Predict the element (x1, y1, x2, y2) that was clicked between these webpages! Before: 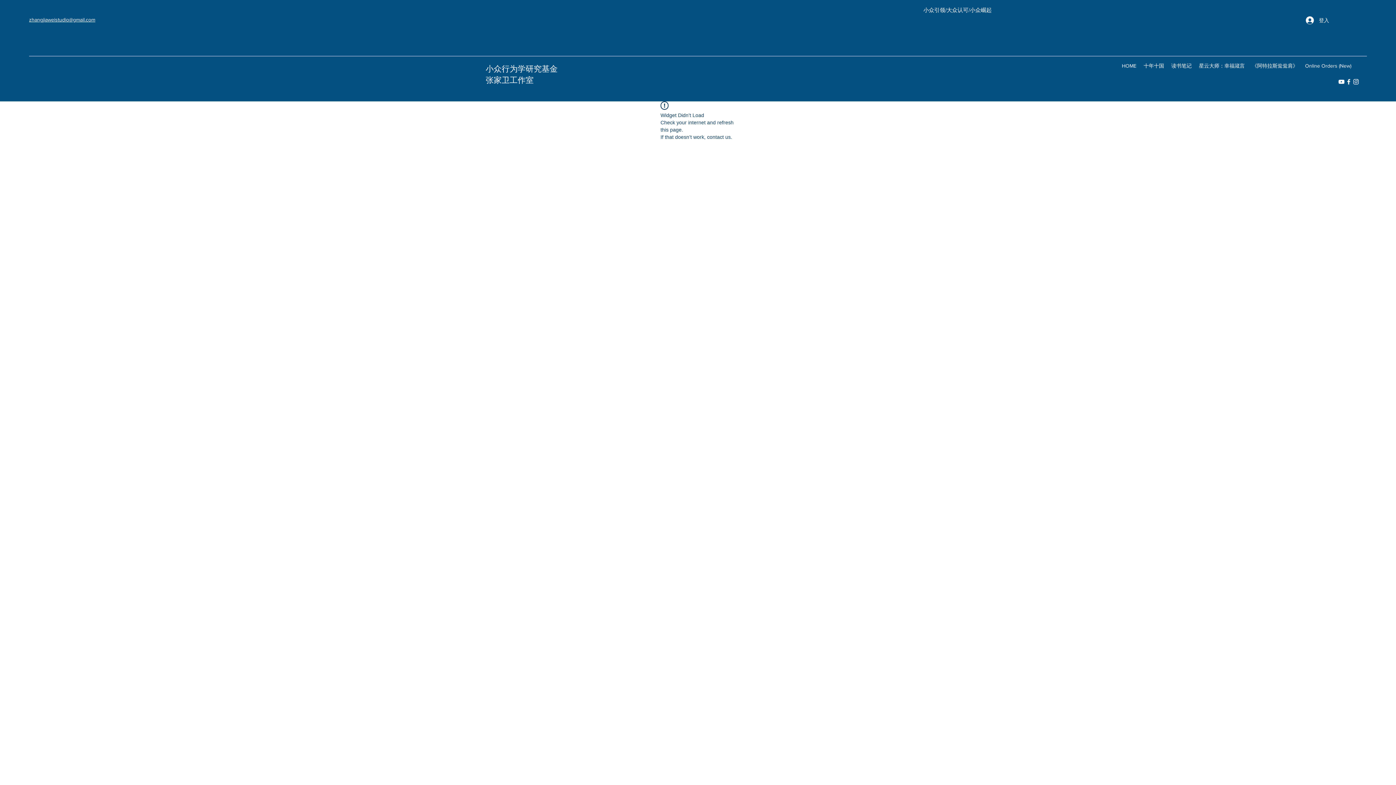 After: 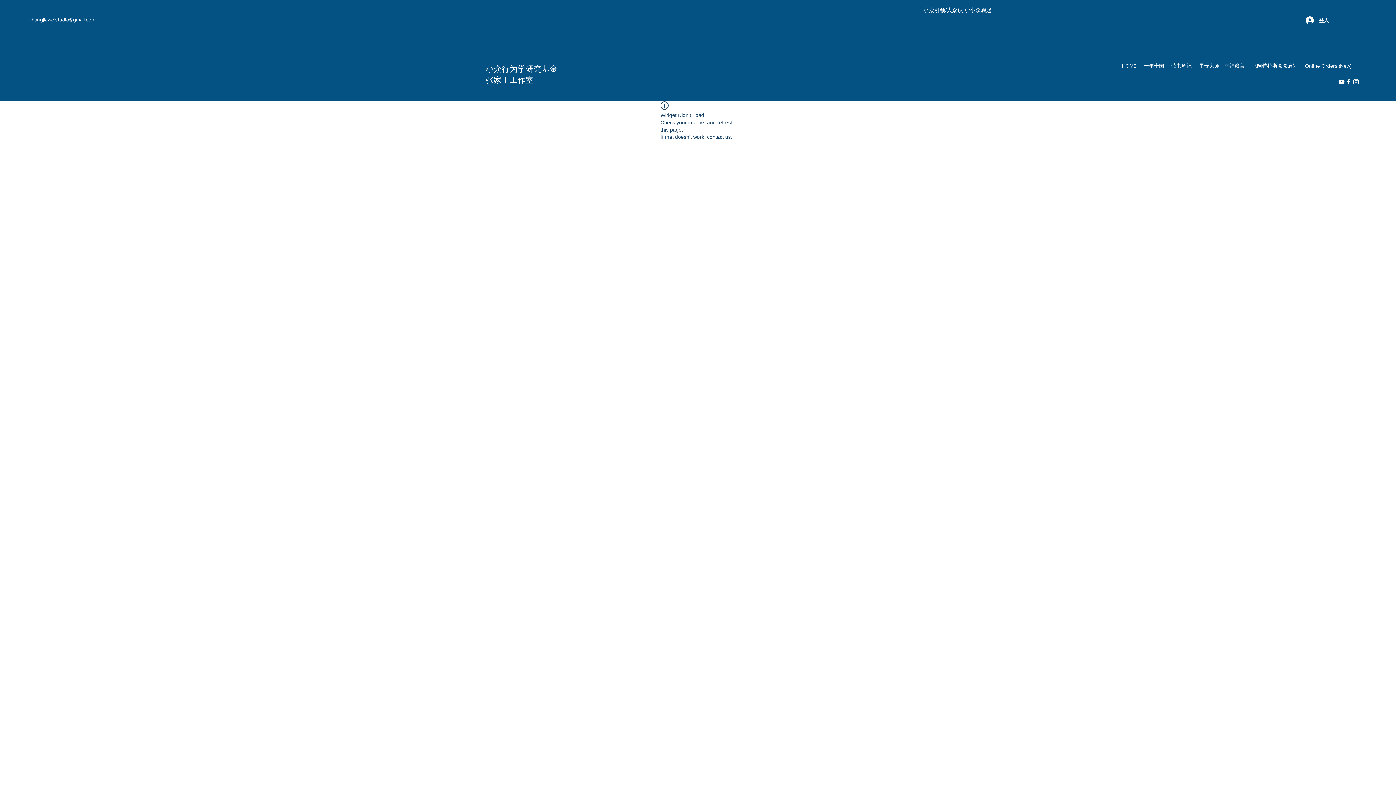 Action: bbox: (29, 16, 95, 22) label: zhangjiaweistudio@gmail.com